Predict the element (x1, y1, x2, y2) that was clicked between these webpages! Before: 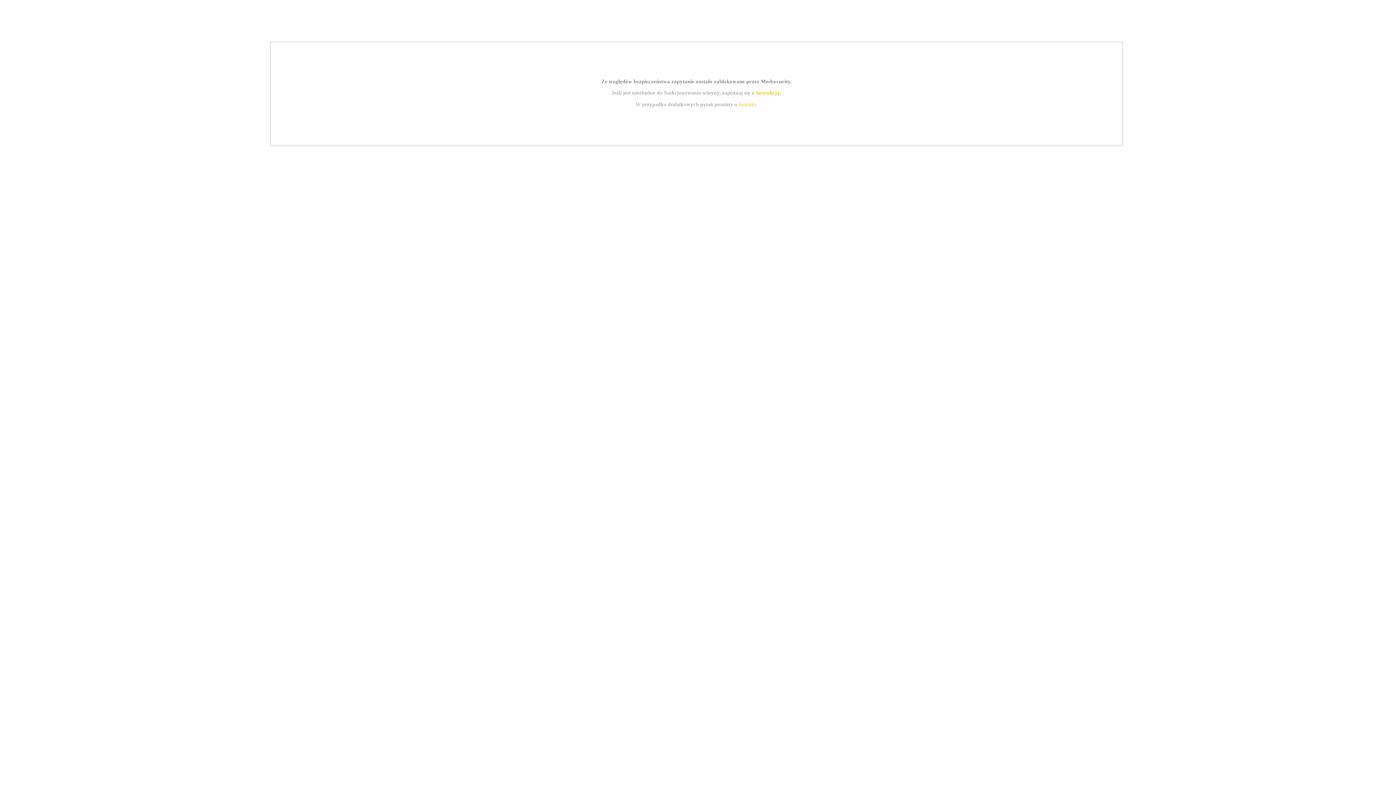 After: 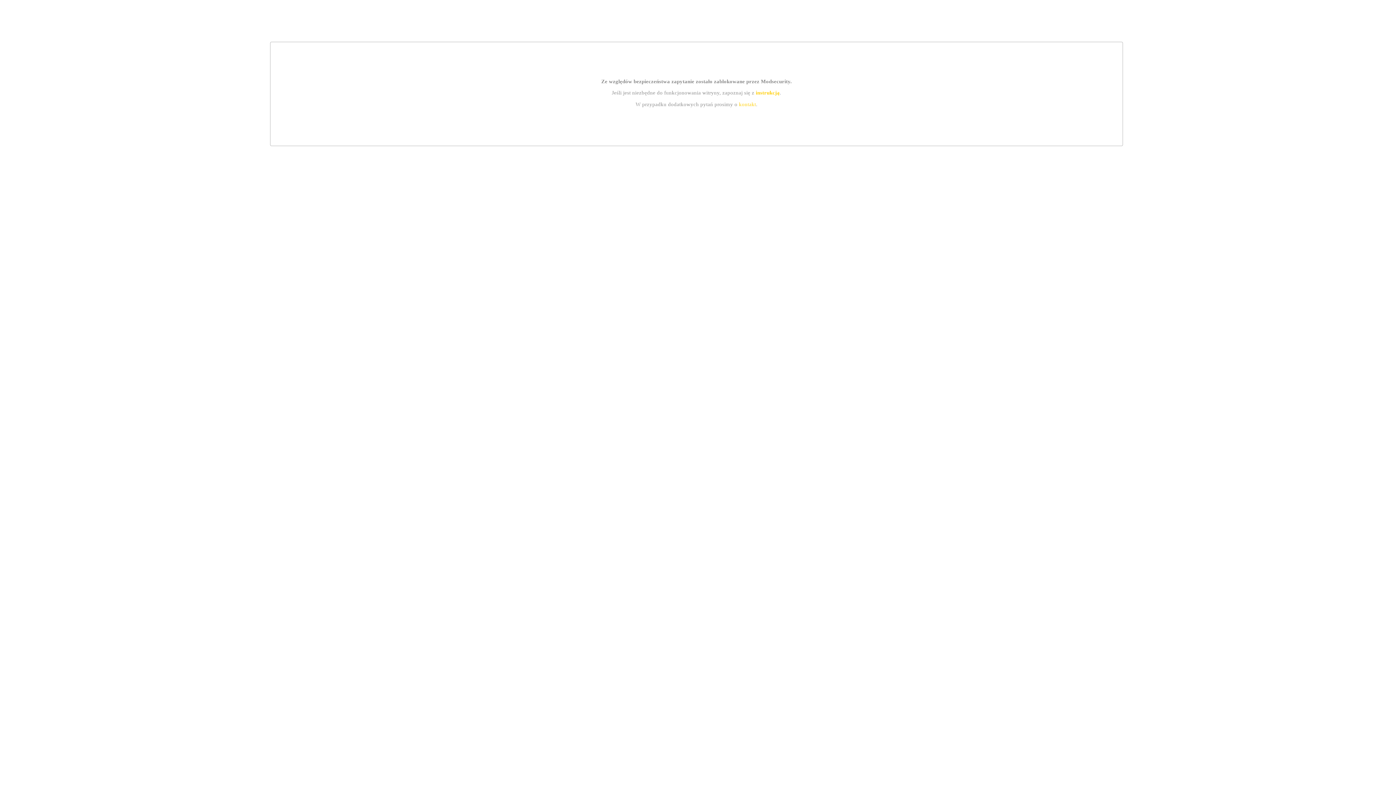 Action: bbox: (739, 101, 756, 107) label: kontakt